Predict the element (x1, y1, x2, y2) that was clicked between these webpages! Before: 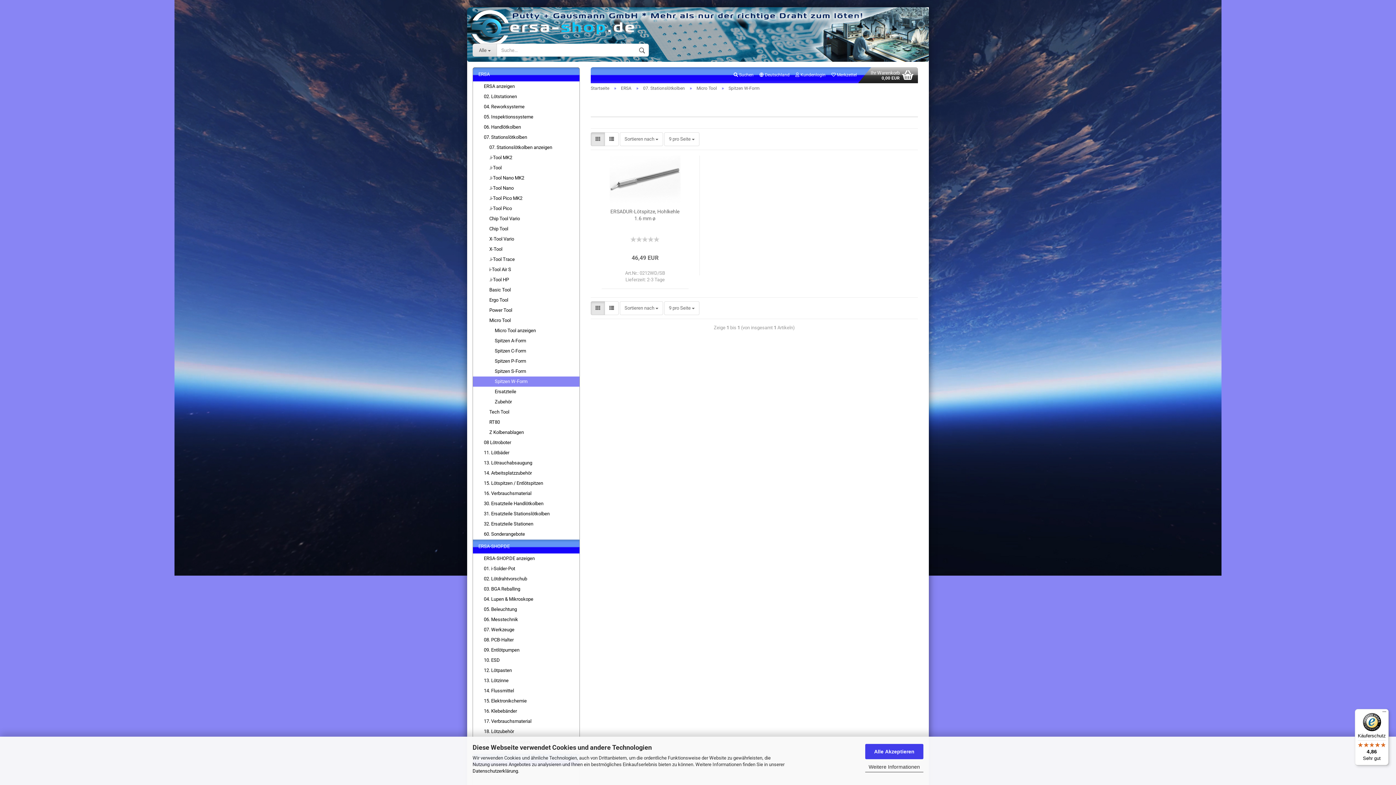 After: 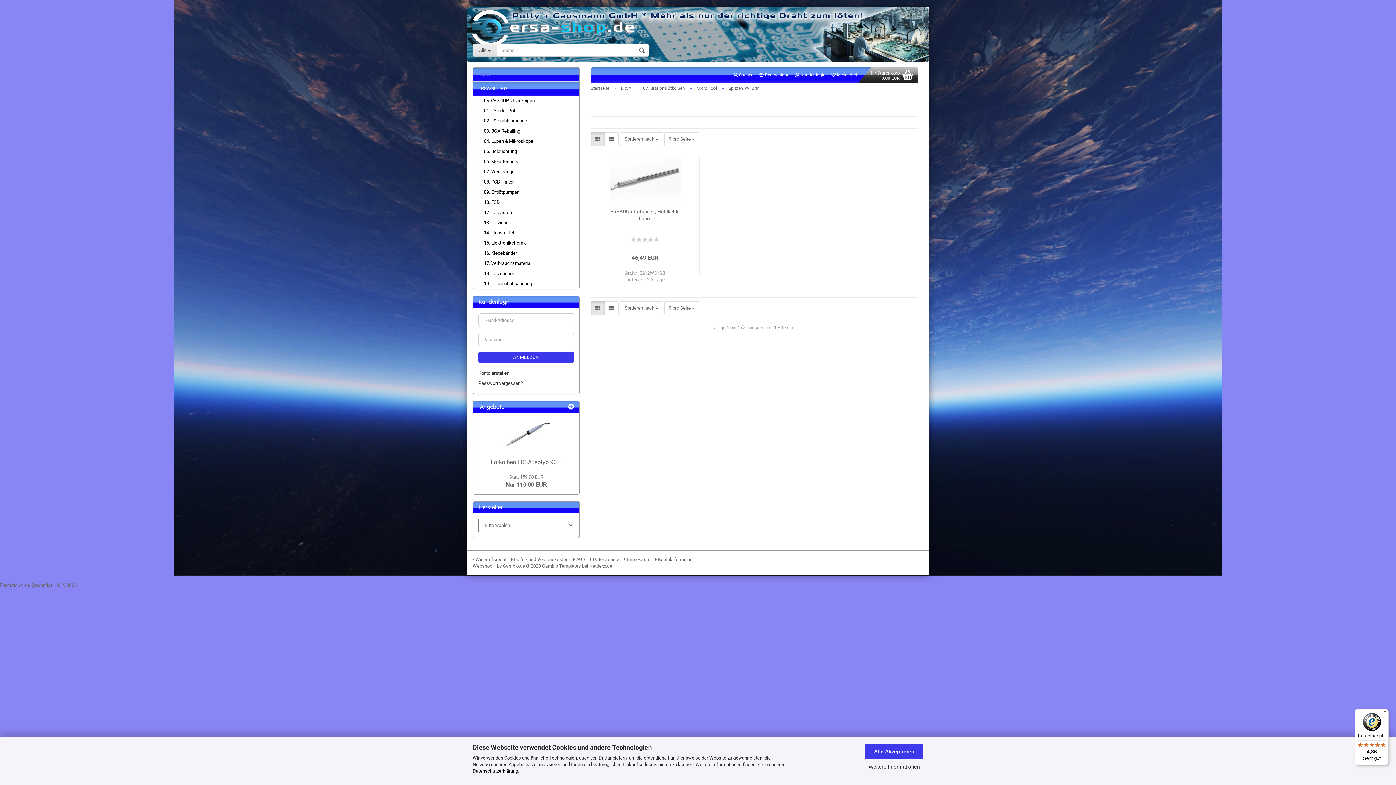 Action: label: ERSA bbox: (473, 67, 579, 81)